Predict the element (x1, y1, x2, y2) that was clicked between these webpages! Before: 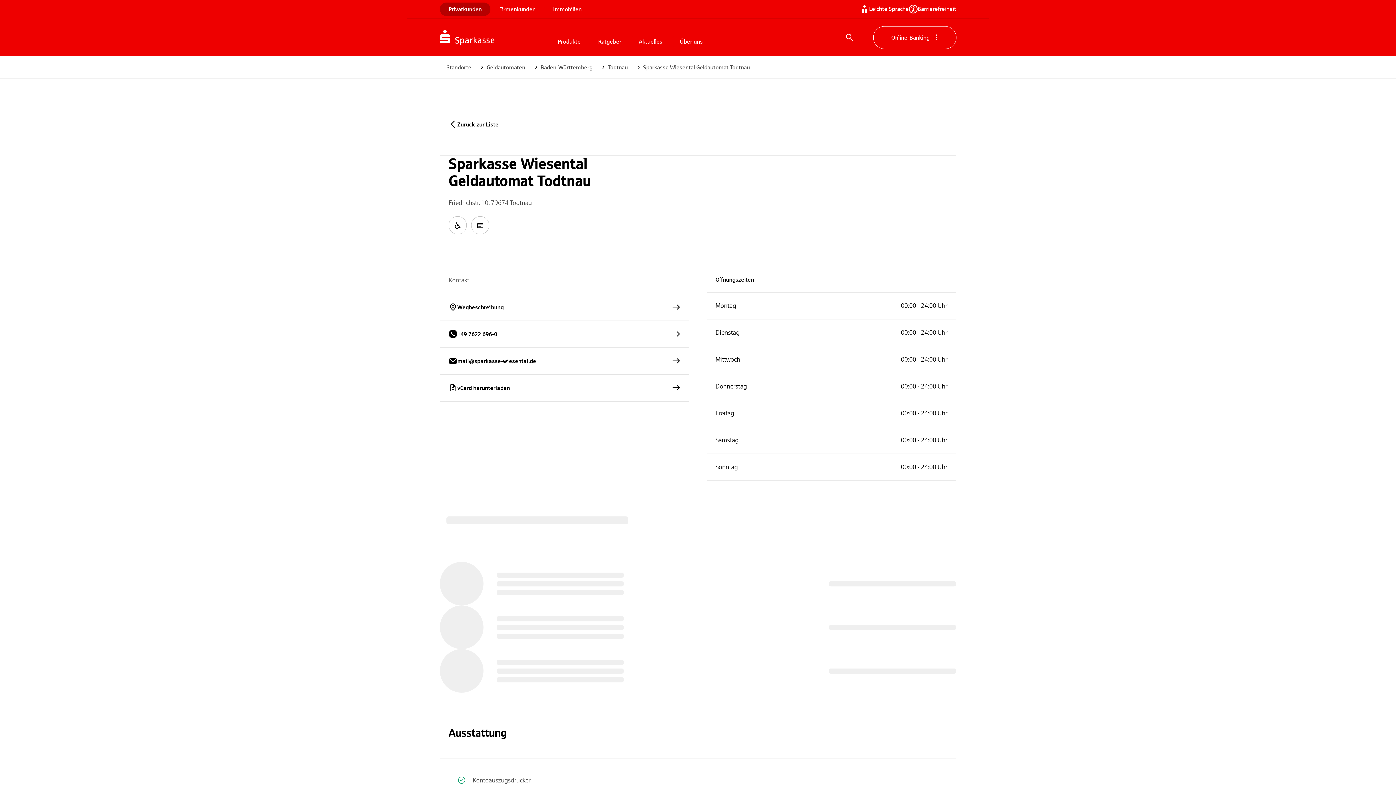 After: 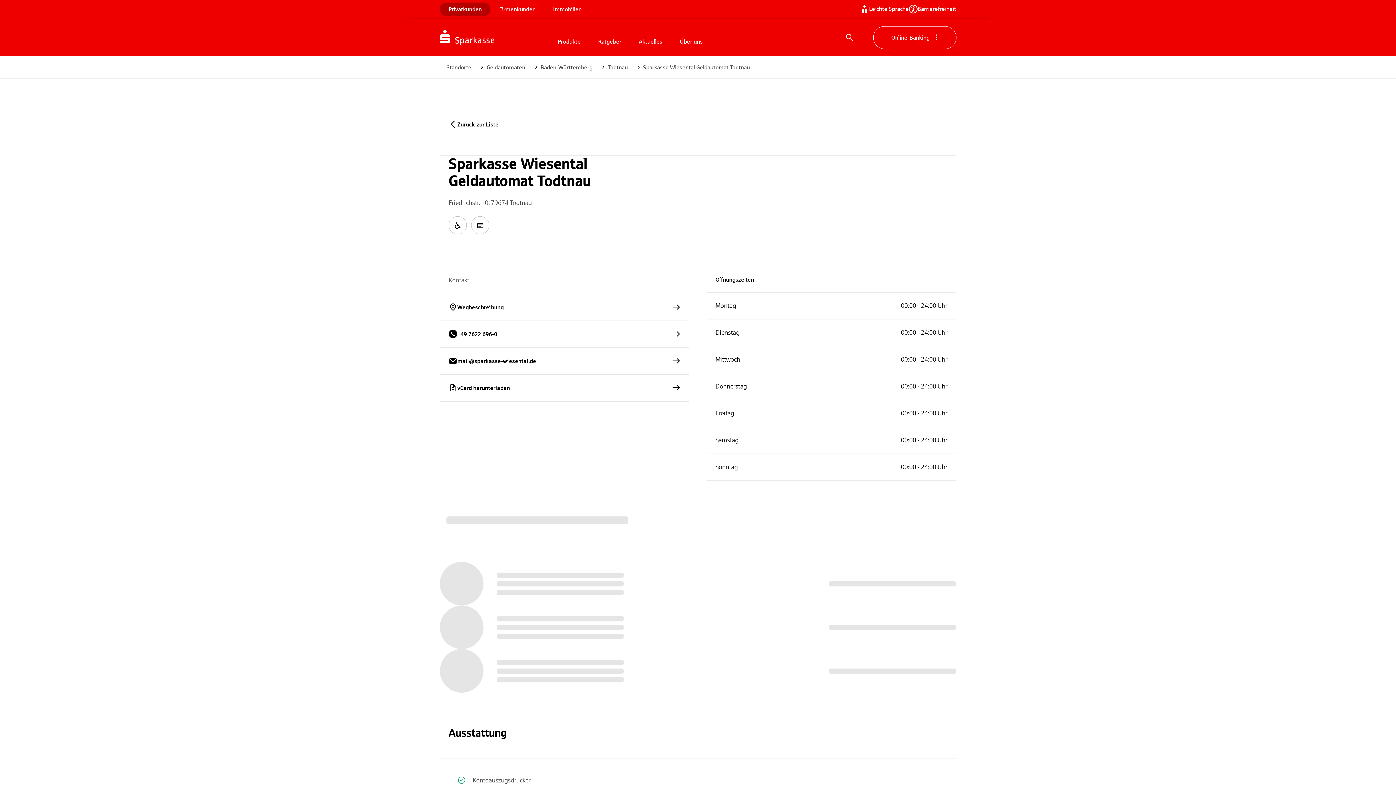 Action: bbox: (643, 63, 750, 71) label: Sparkasse Wiesental Geldautomat Todtnau